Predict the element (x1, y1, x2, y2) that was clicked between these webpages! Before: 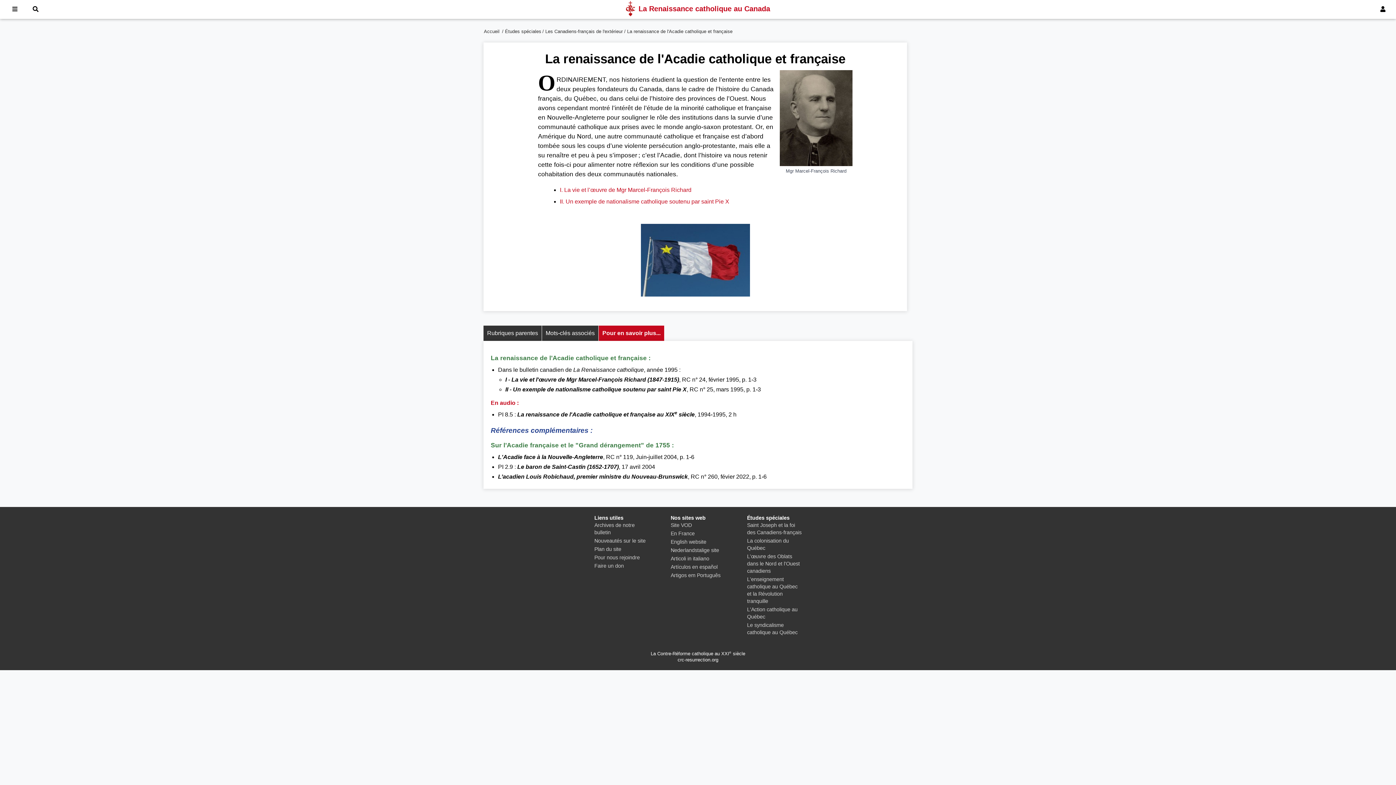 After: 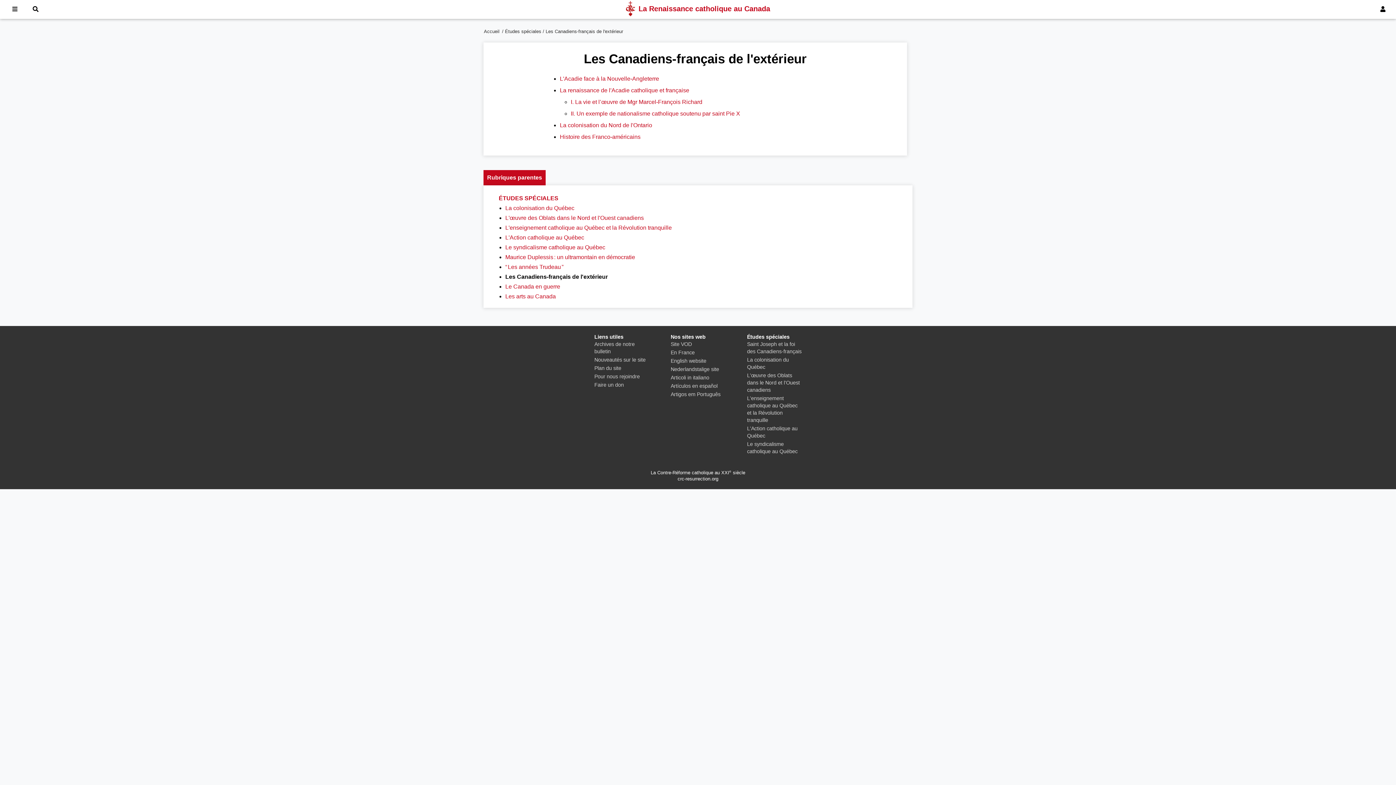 Action: bbox: (545, 28, 622, 34) label: Les Canadiens-français de l'extérieur